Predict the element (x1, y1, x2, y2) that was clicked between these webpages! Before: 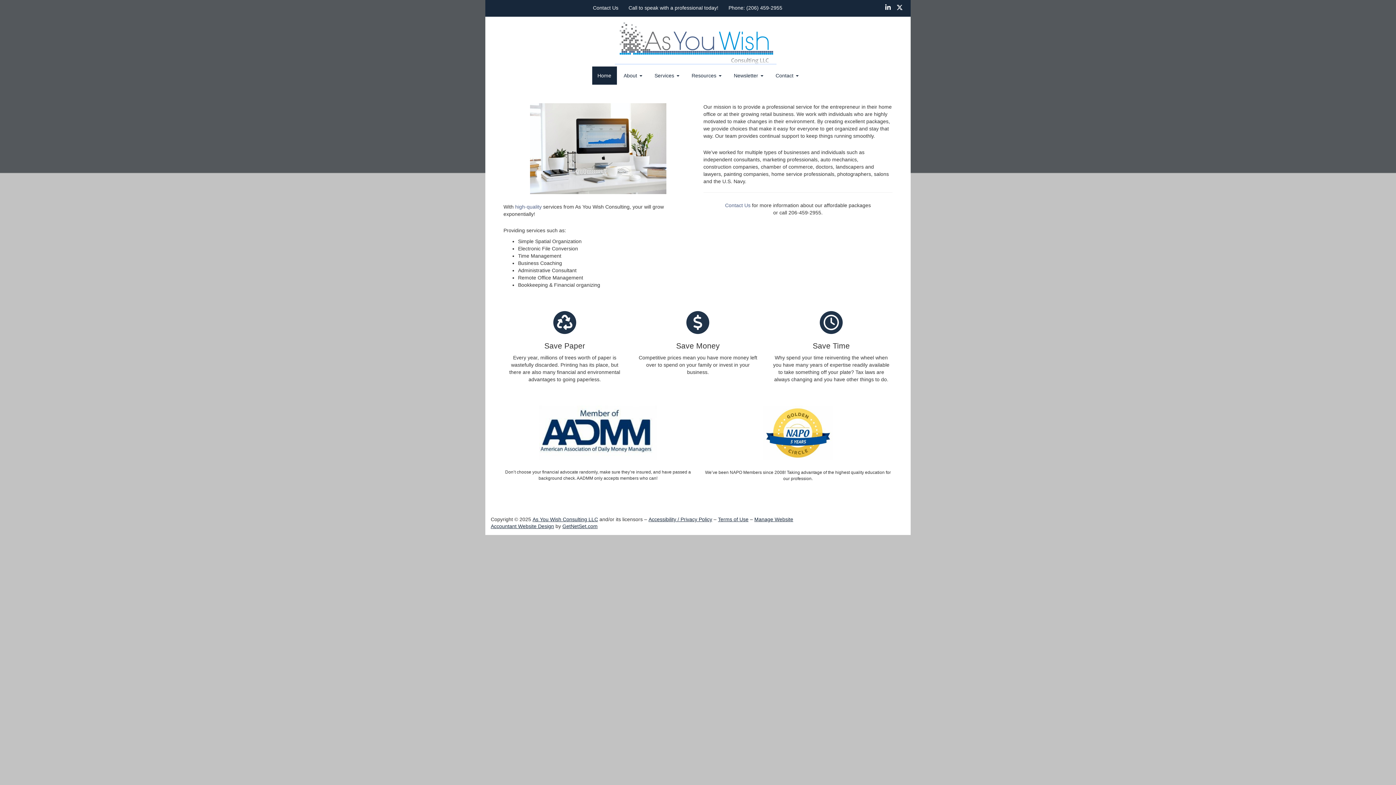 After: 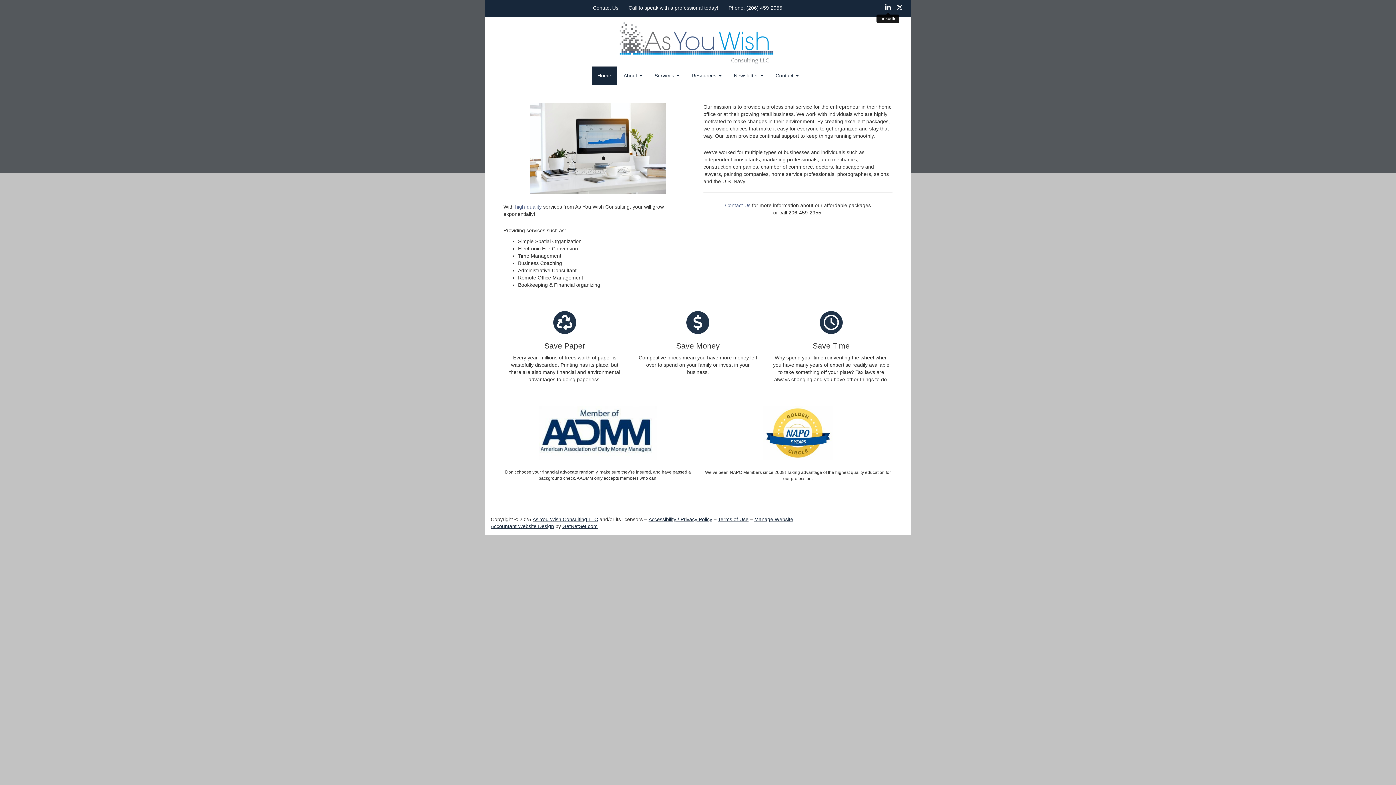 Action: bbox: (883, 4, 893, 10)